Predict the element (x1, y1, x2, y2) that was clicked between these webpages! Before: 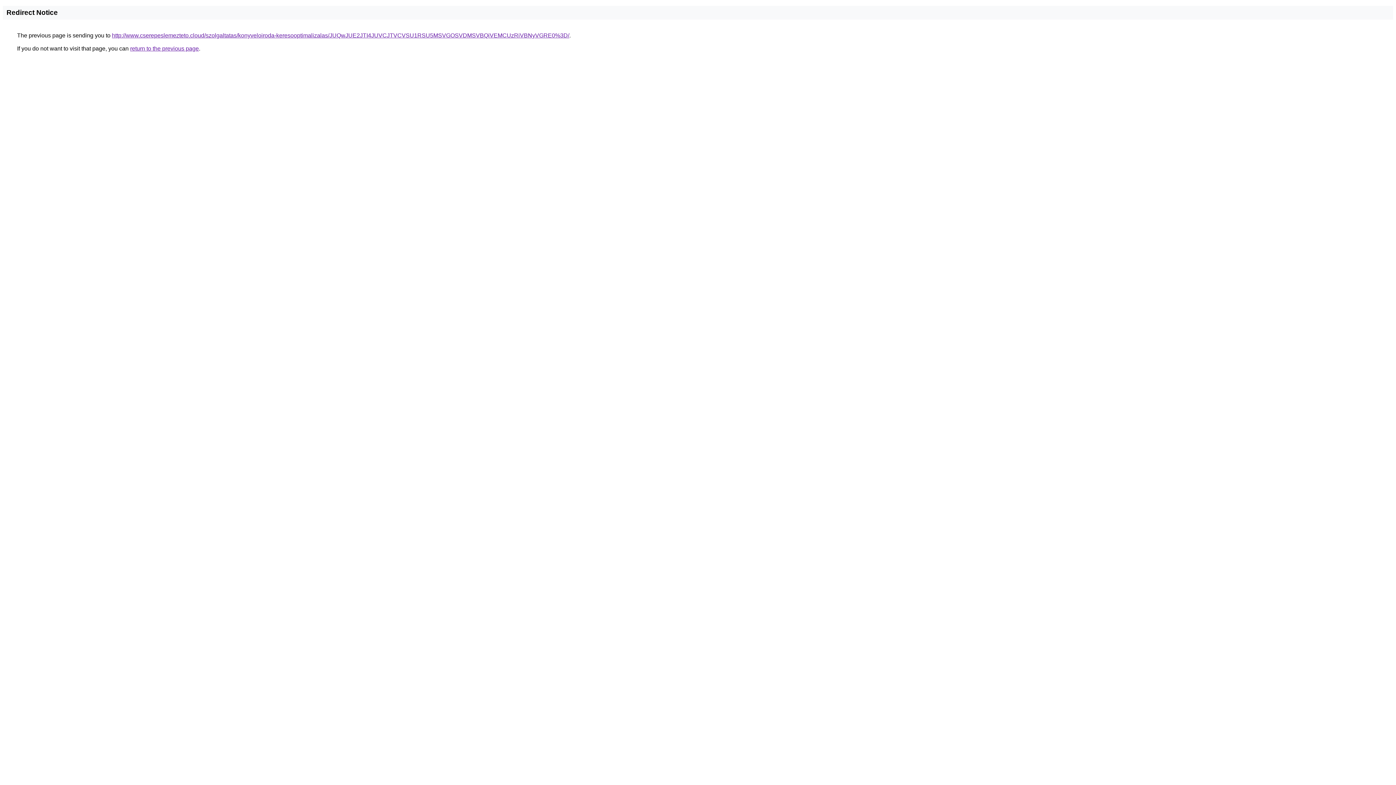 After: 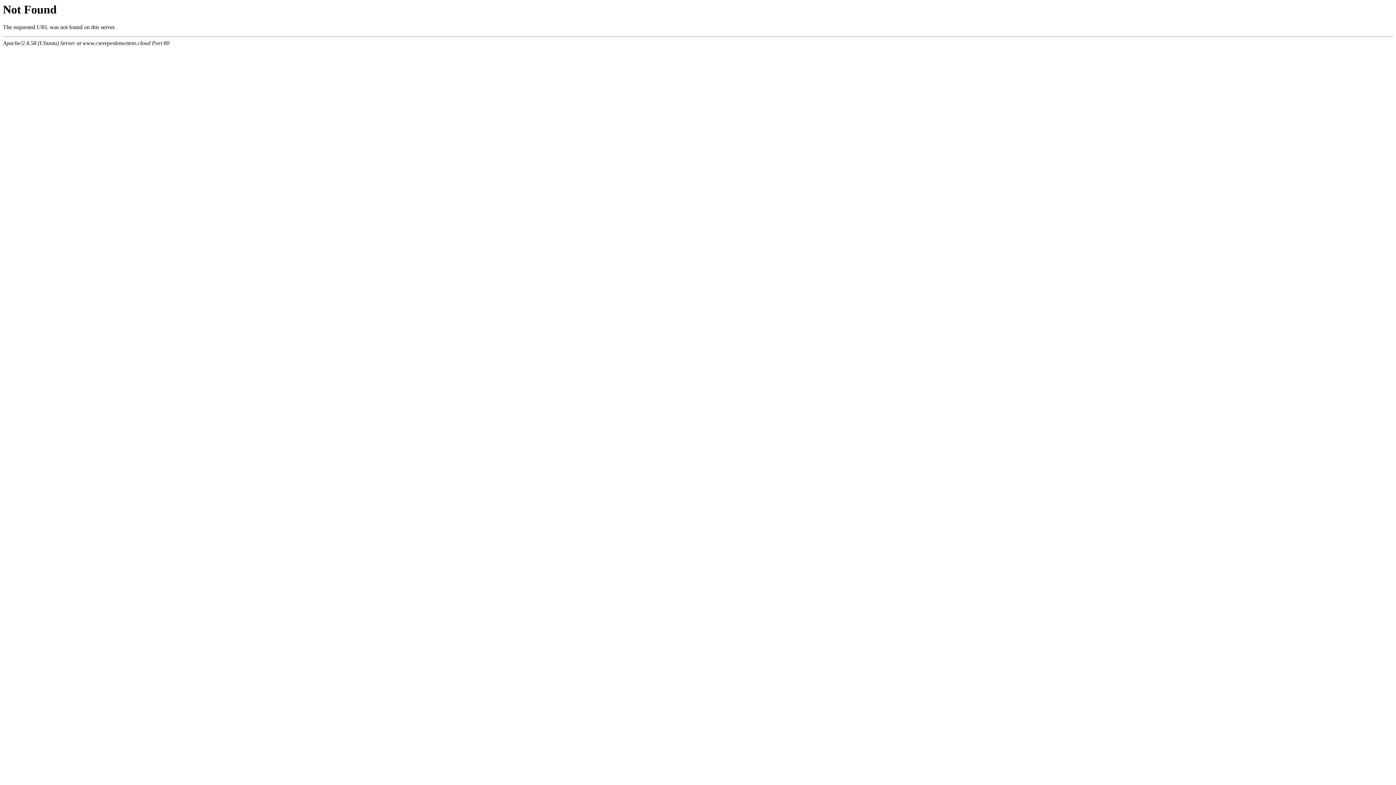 Action: bbox: (112, 32, 569, 38) label: http://www.cserepeslemezteto.cloud/szolgaltatas/konyveloiroda-keresooptimalizalas/JUQwJUE2JTI4JUVCJTVCVSU1RSU5MSVGOSVDMSVBQiVEMCUzRiVBNyVGRE0%3D/